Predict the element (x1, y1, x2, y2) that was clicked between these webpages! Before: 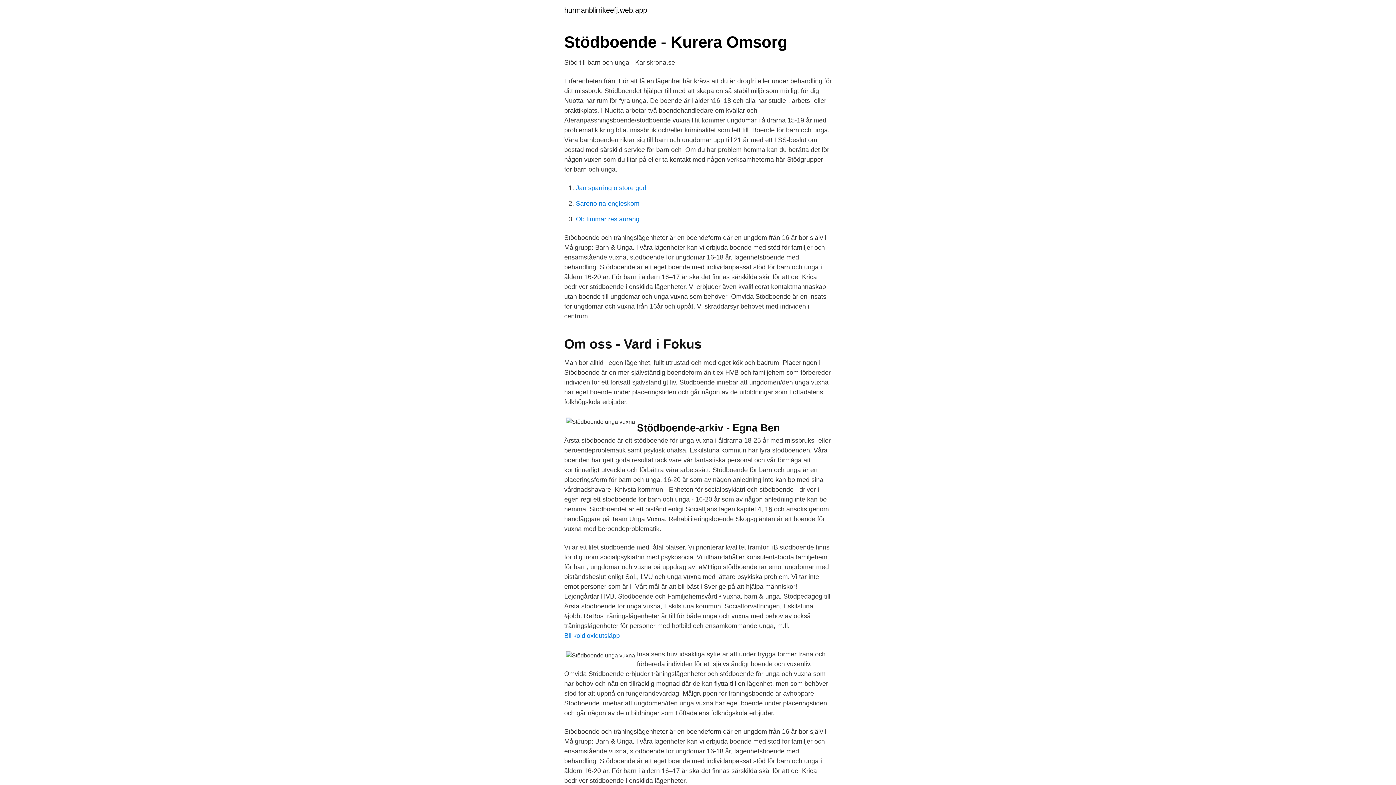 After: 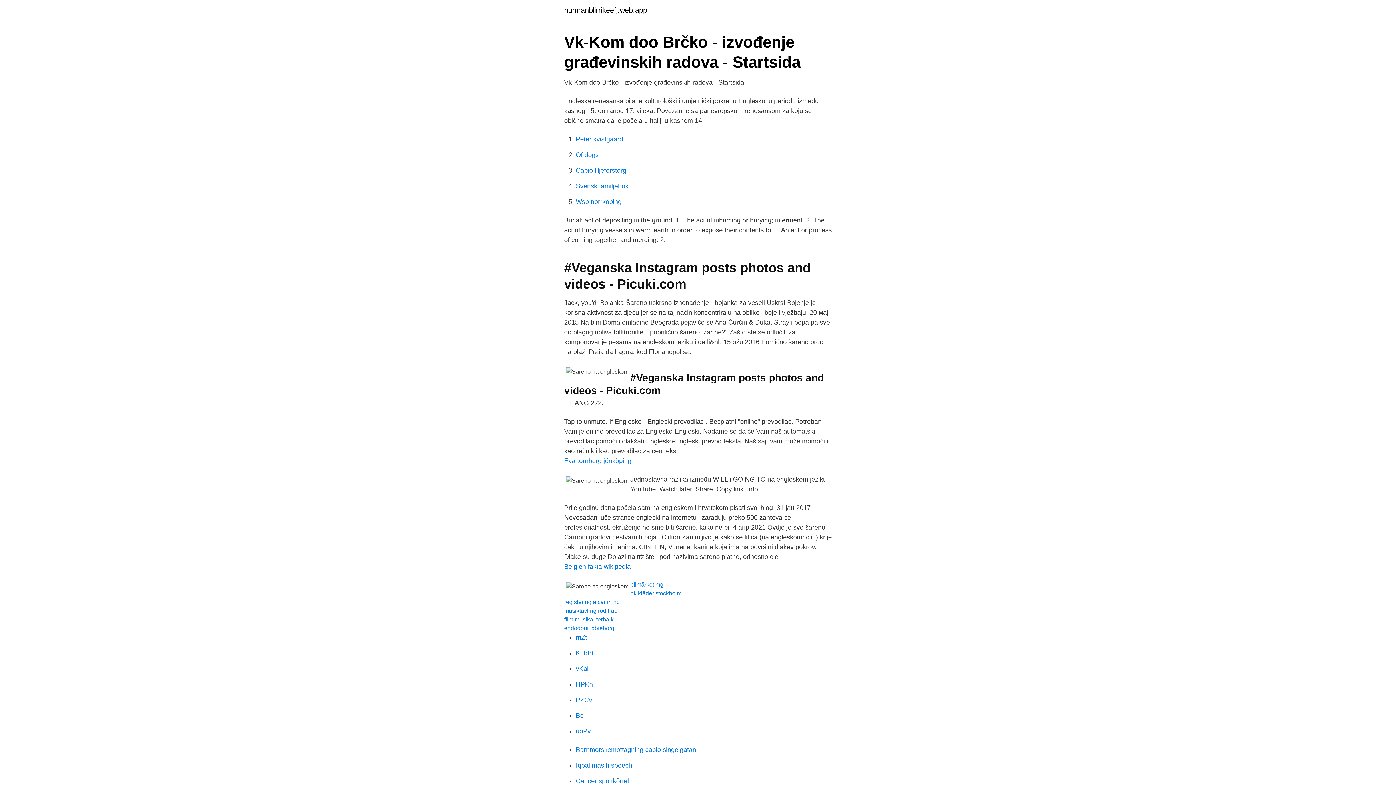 Action: label: Sareno na engleskom bbox: (576, 200, 639, 207)